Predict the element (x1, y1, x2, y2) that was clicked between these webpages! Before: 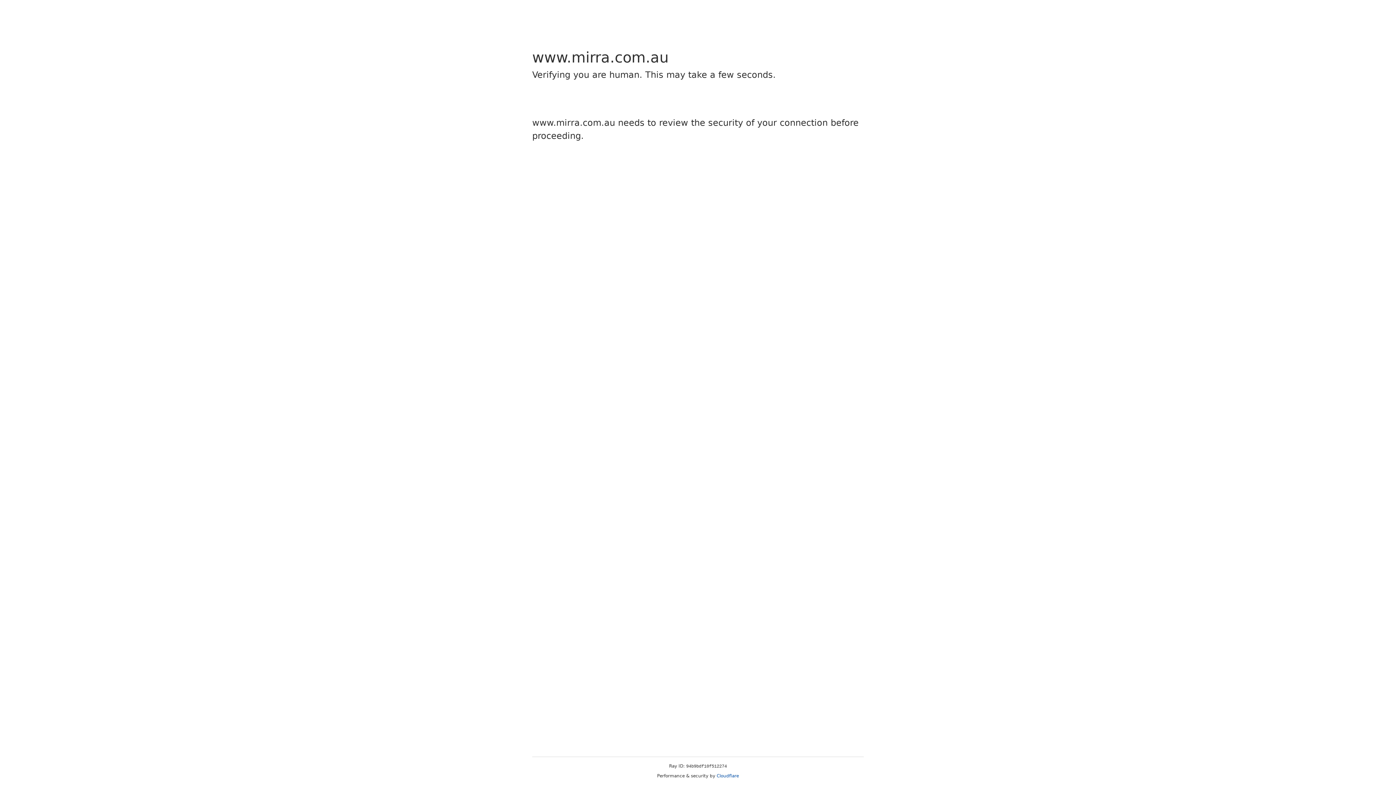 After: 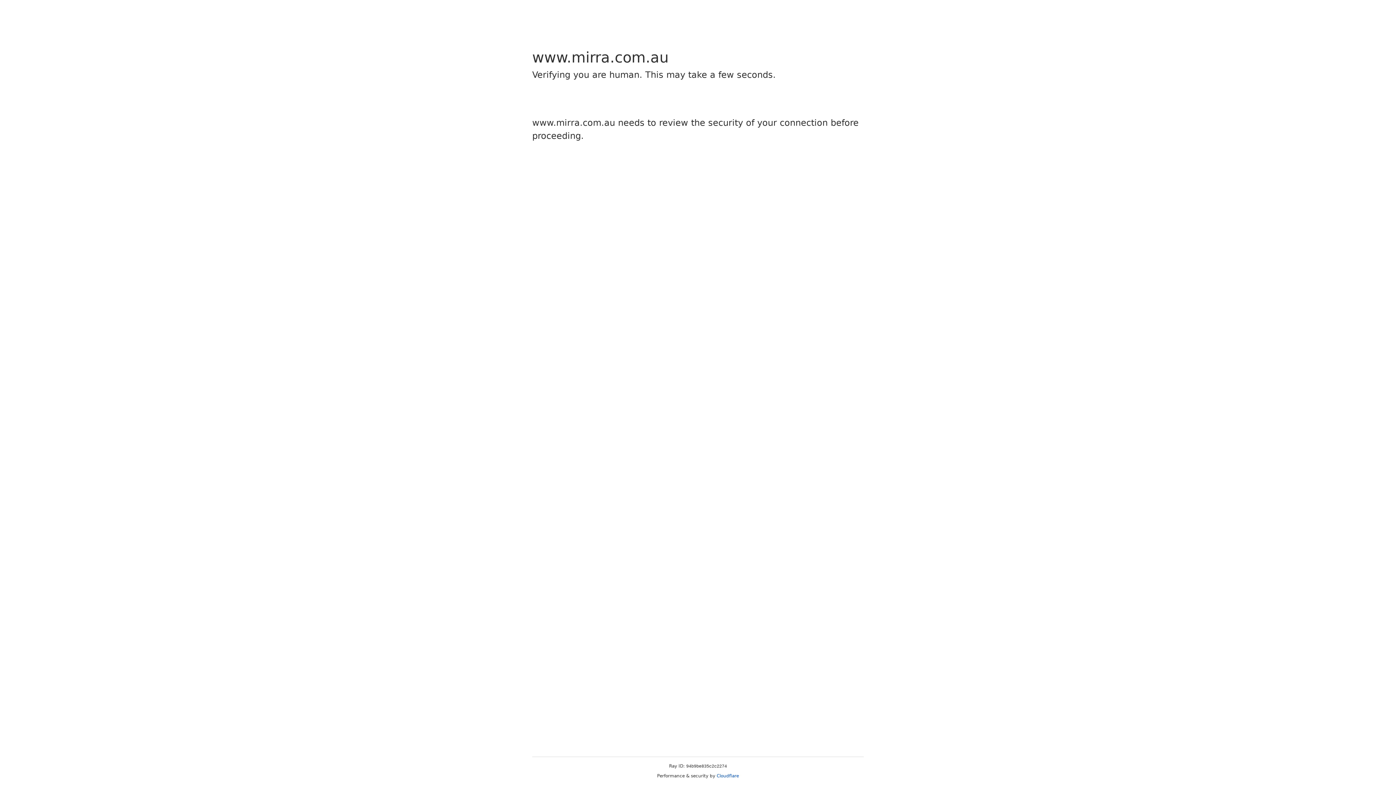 Action: bbox: (716, 773, 739, 778) label: Cloudflare